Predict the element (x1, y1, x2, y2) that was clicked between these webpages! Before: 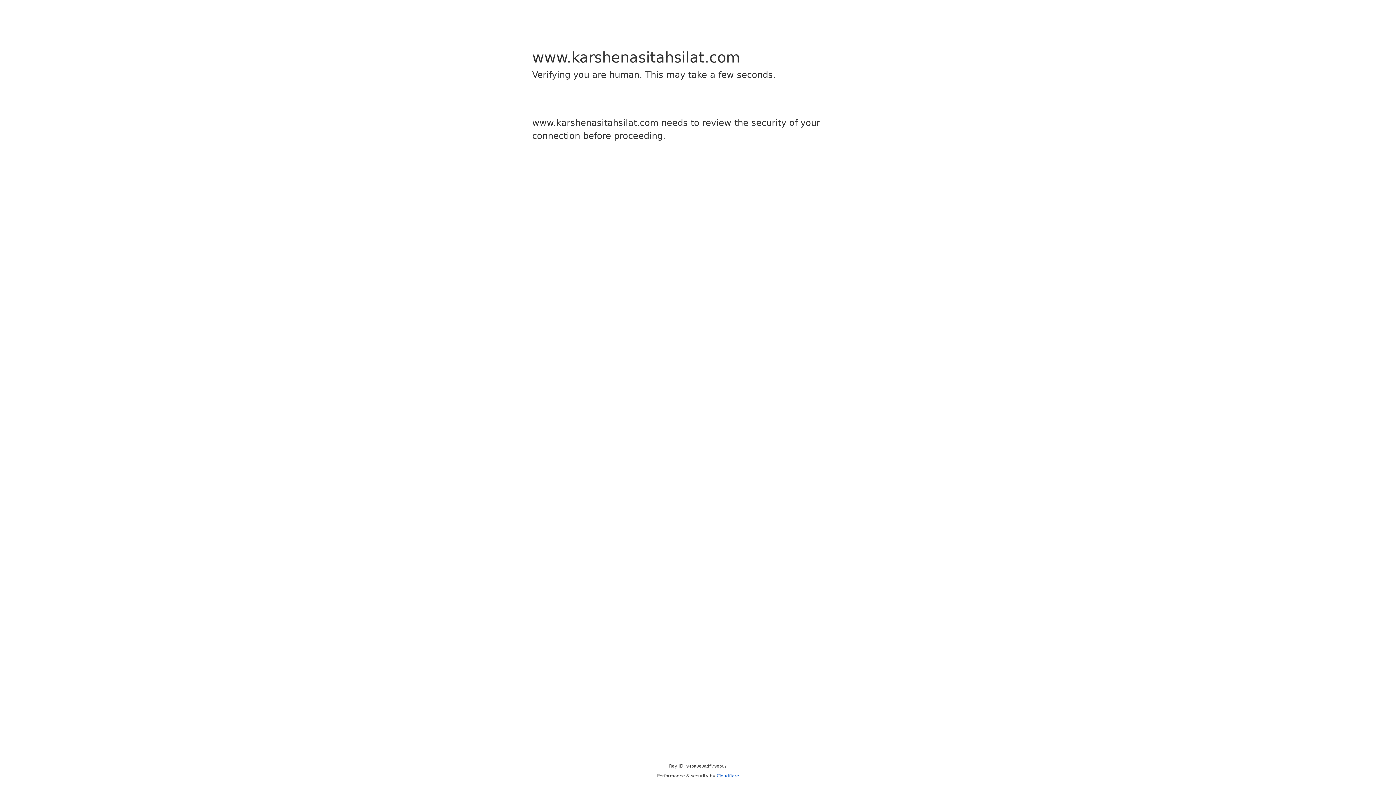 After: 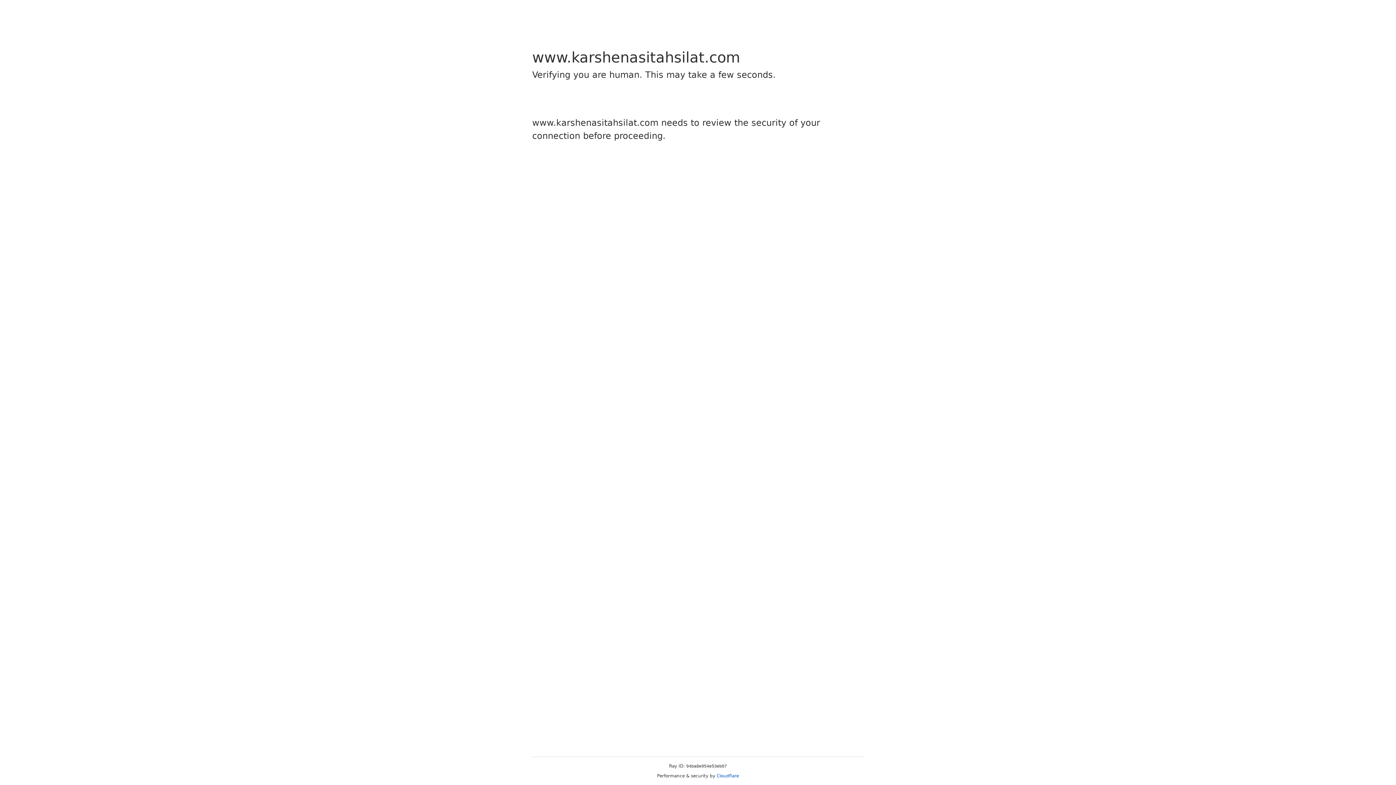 Action: label: Cloudflare bbox: (716, 773, 739, 778)